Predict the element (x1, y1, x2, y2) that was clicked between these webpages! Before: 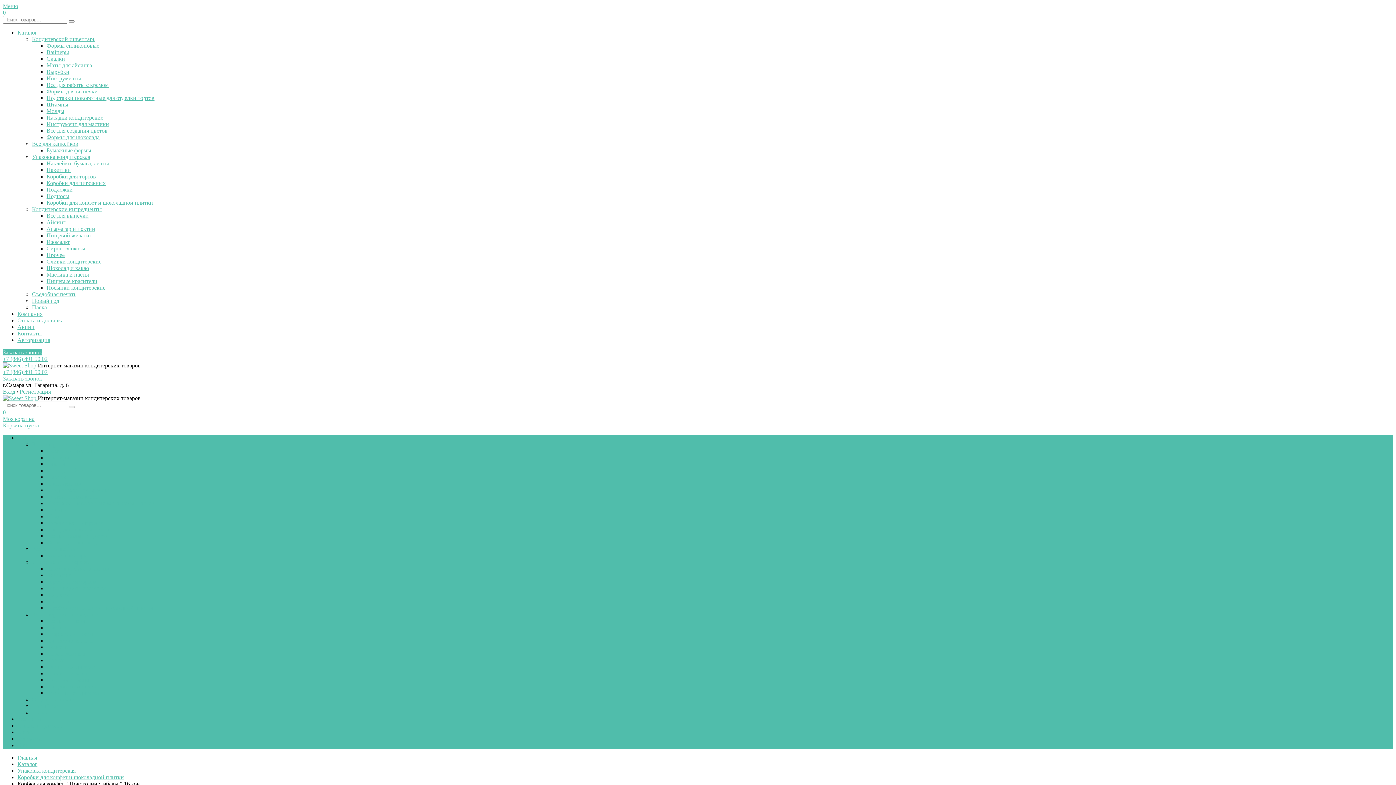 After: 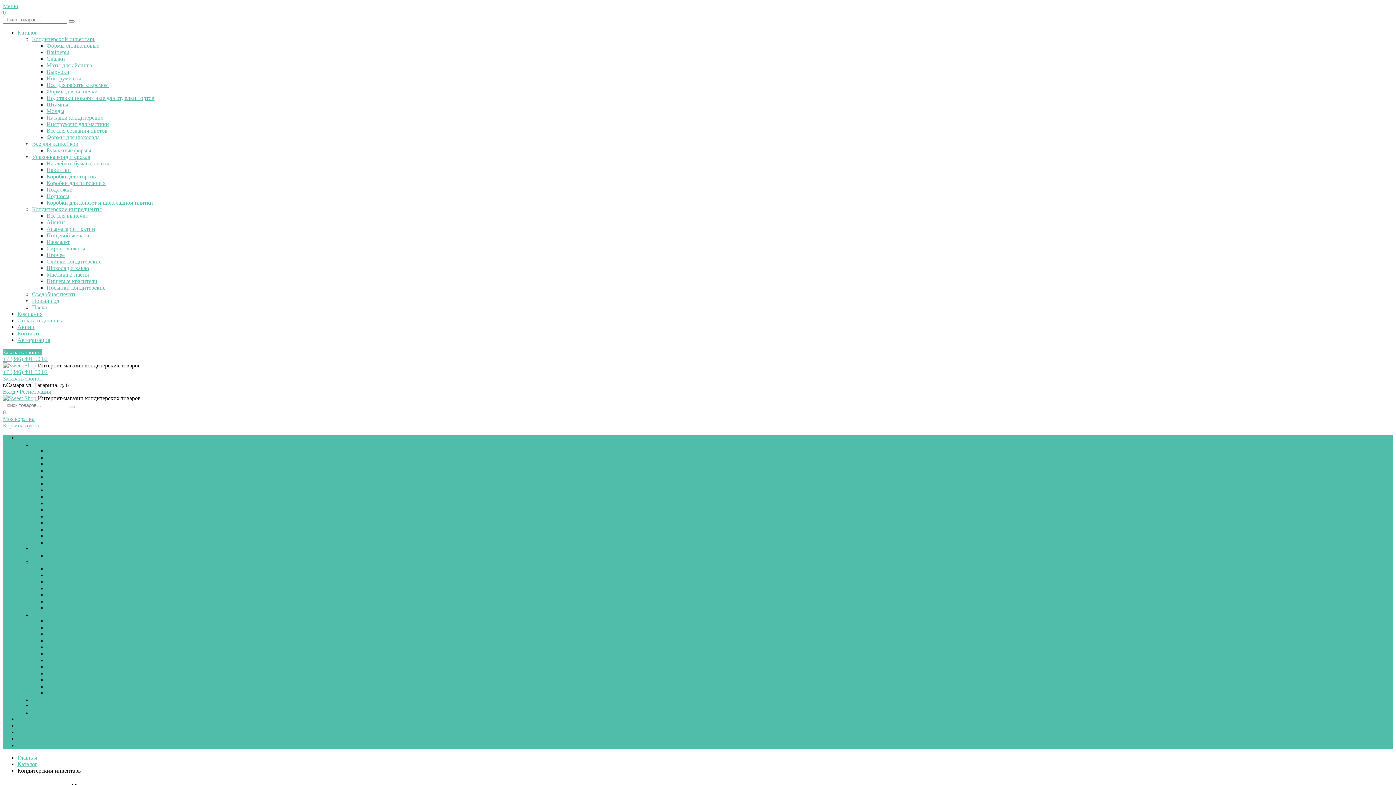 Action: bbox: (32, 441, 95, 447) label: Кондитерский инвентарь